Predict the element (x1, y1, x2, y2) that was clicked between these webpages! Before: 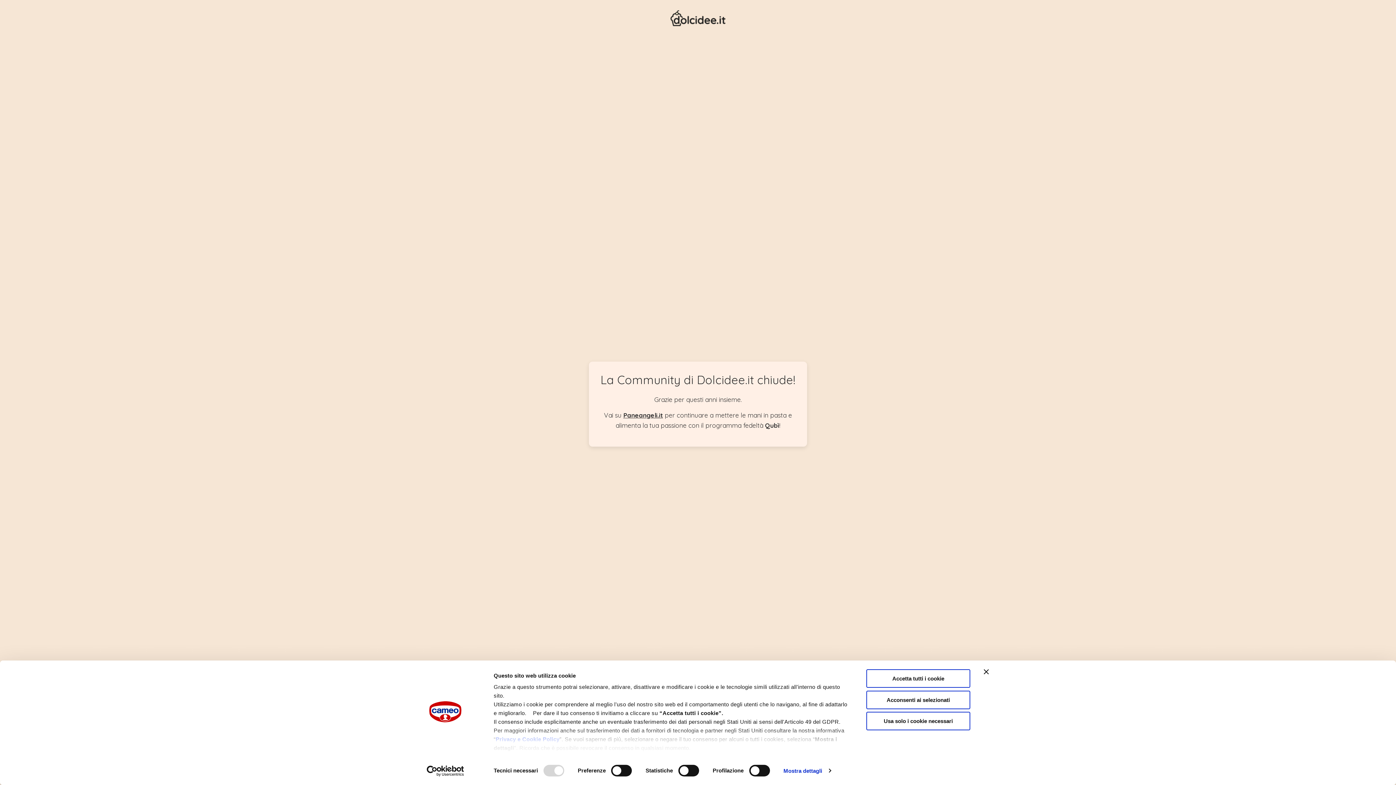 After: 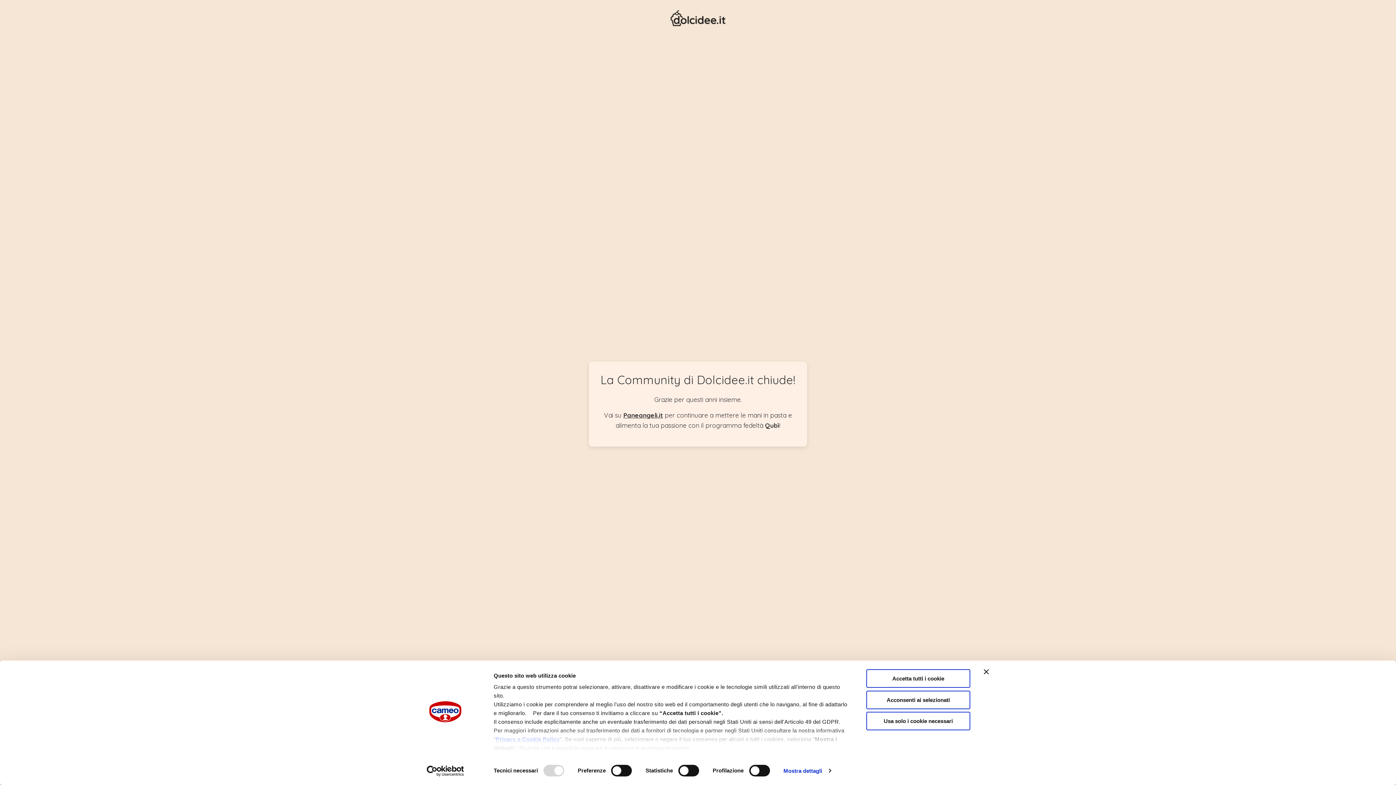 Action: label: Privacy e Cookie Policy bbox: (495, 736, 559, 742)